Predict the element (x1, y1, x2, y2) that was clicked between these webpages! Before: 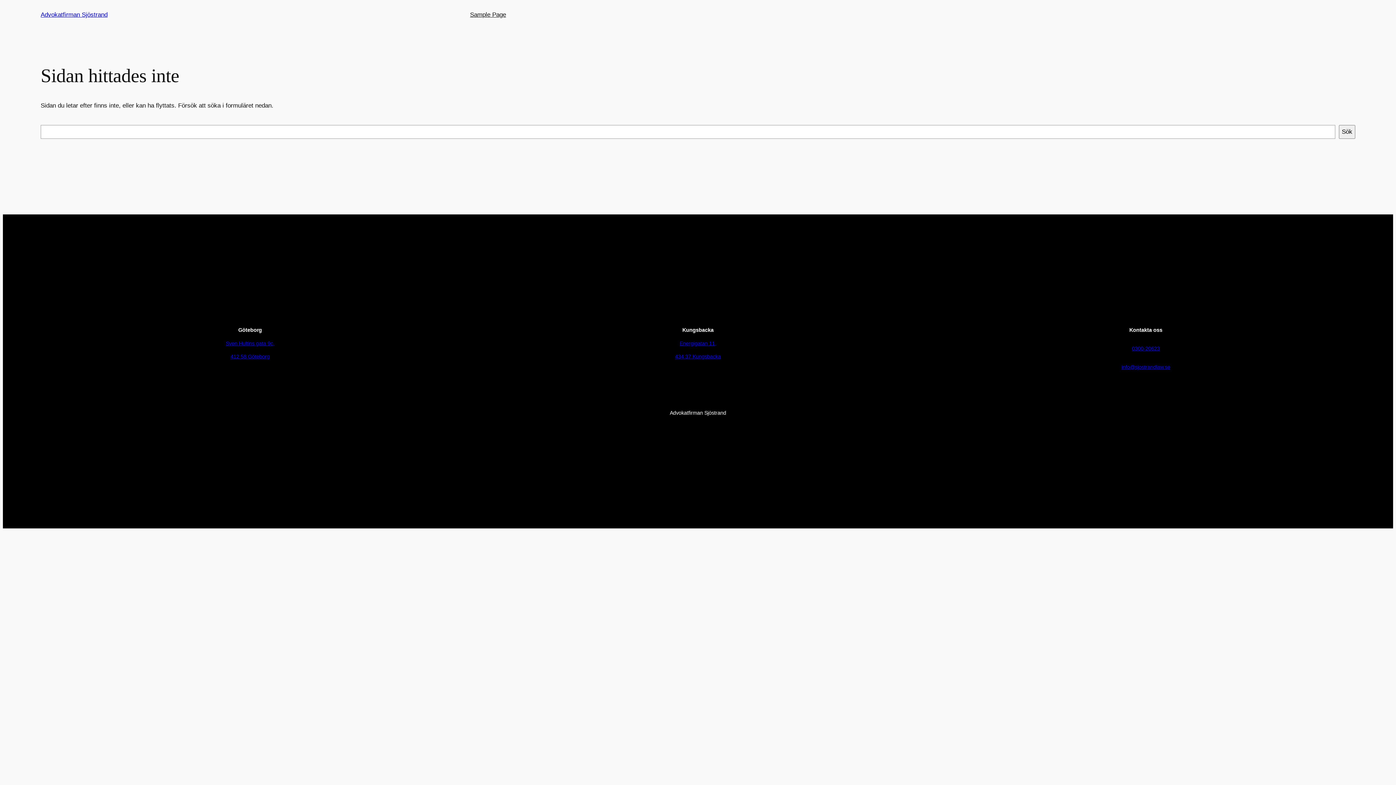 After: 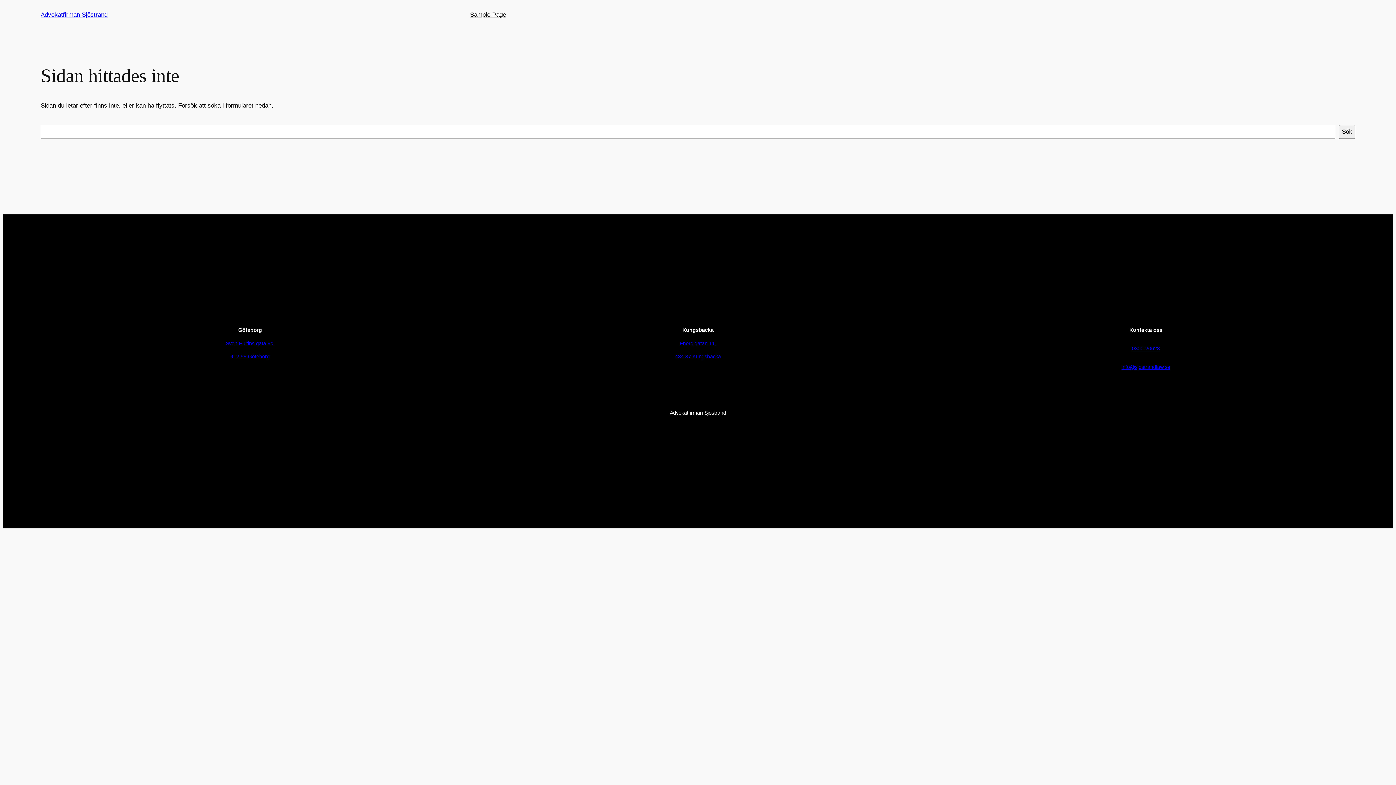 Action: label: 0300-20623 bbox: (1132, 345, 1160, 351)